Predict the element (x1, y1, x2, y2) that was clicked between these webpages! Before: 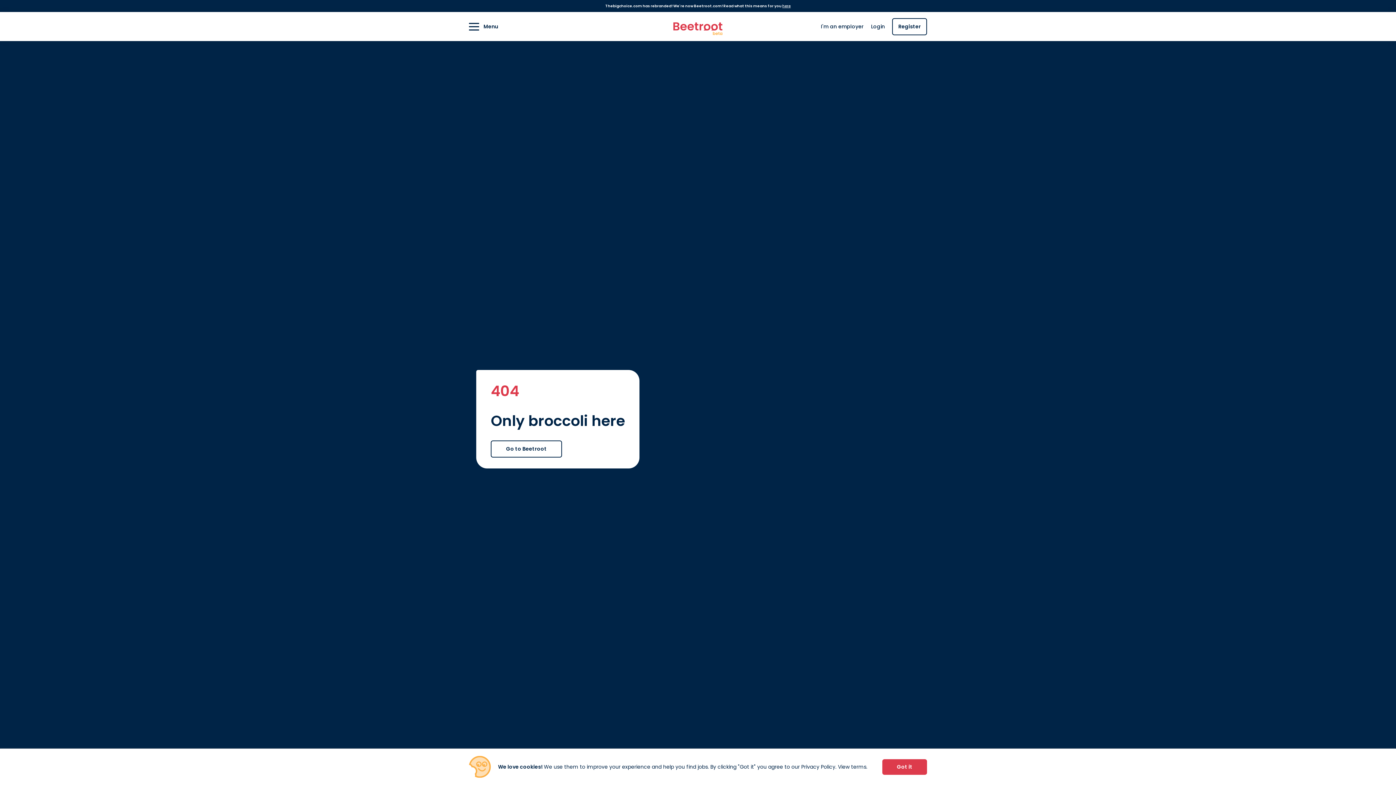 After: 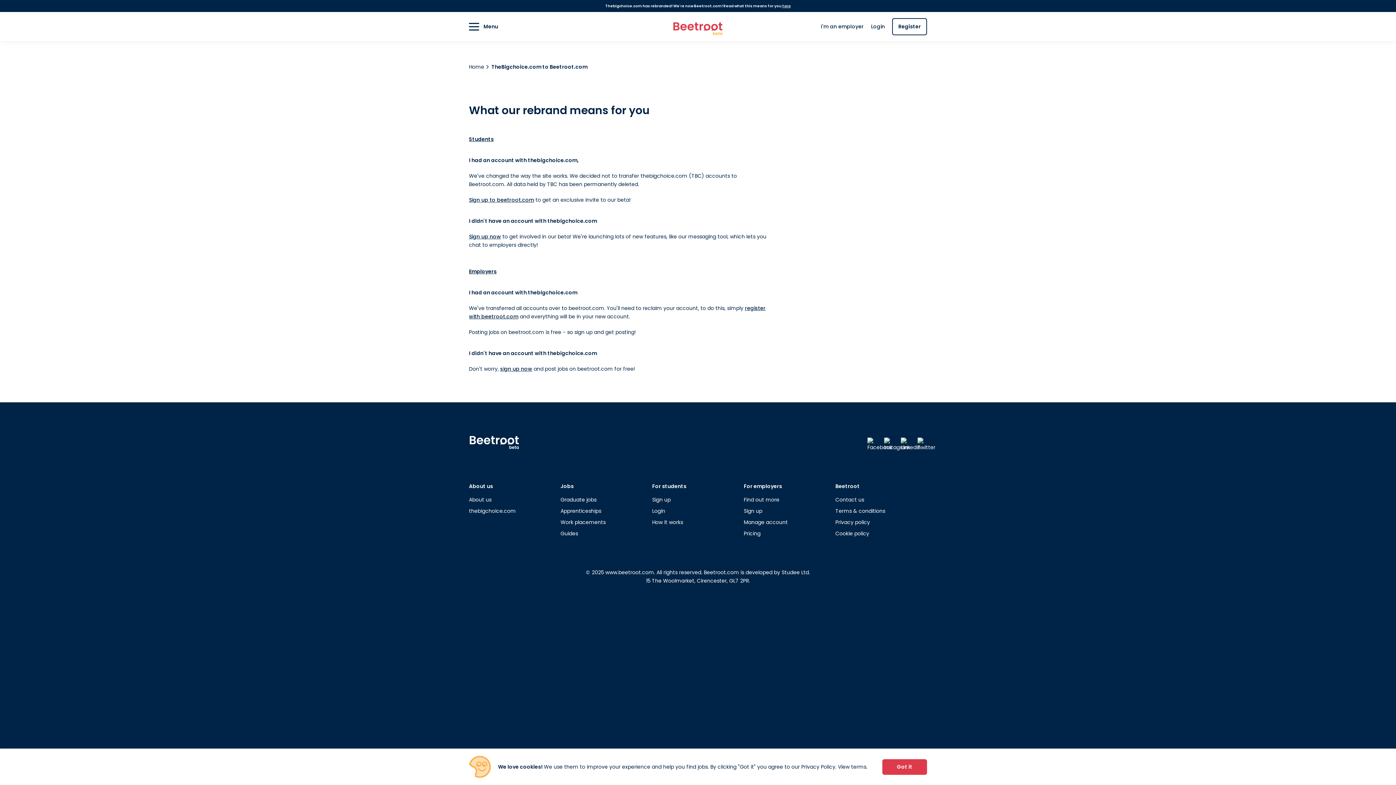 Action: label: here bbox: (782, 3, 790, 8)